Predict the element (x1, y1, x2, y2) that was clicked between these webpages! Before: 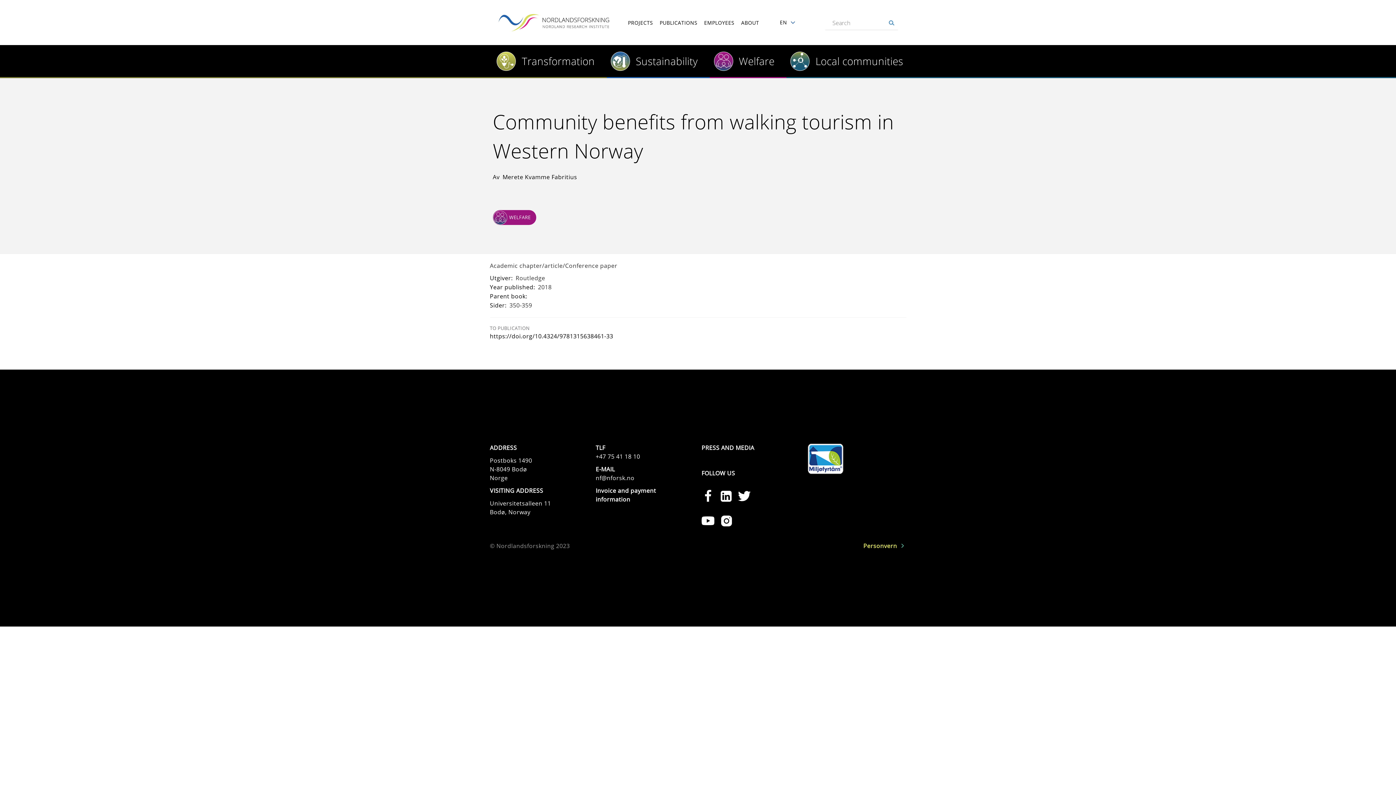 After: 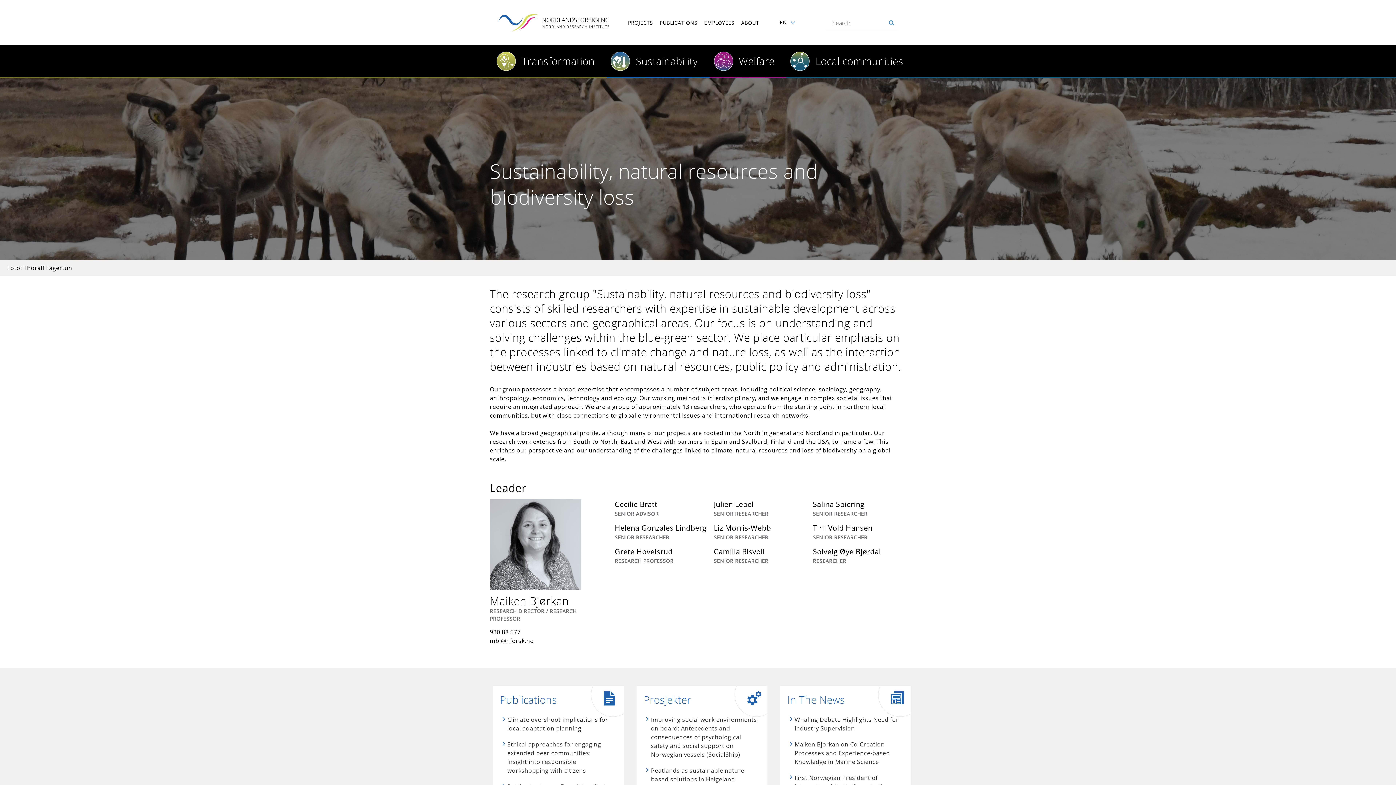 Action: bbox: (606, 45, 698, 77) label: Sustainability